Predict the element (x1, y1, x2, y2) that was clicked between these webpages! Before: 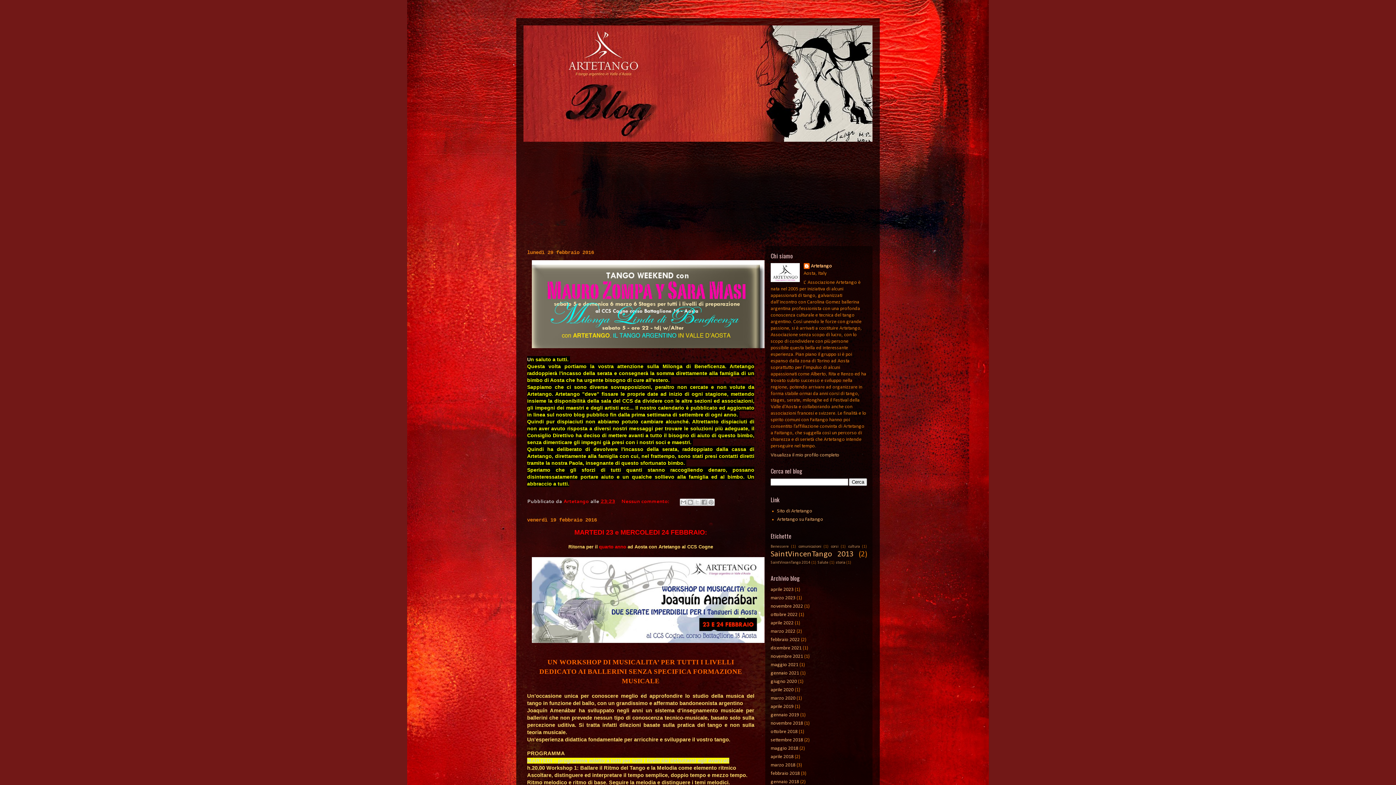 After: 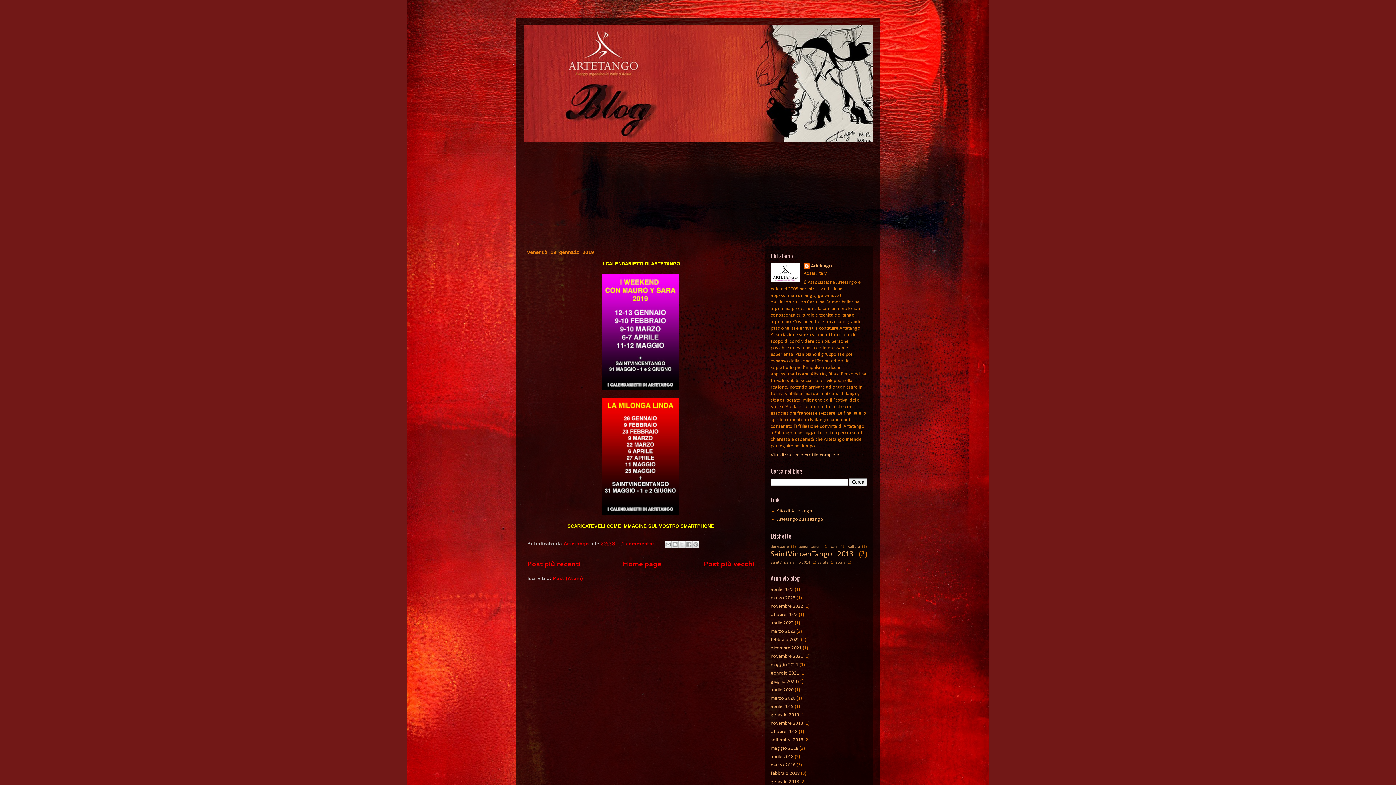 Action: bbox: (770, 712, 799, 718) label: gennaio 2019